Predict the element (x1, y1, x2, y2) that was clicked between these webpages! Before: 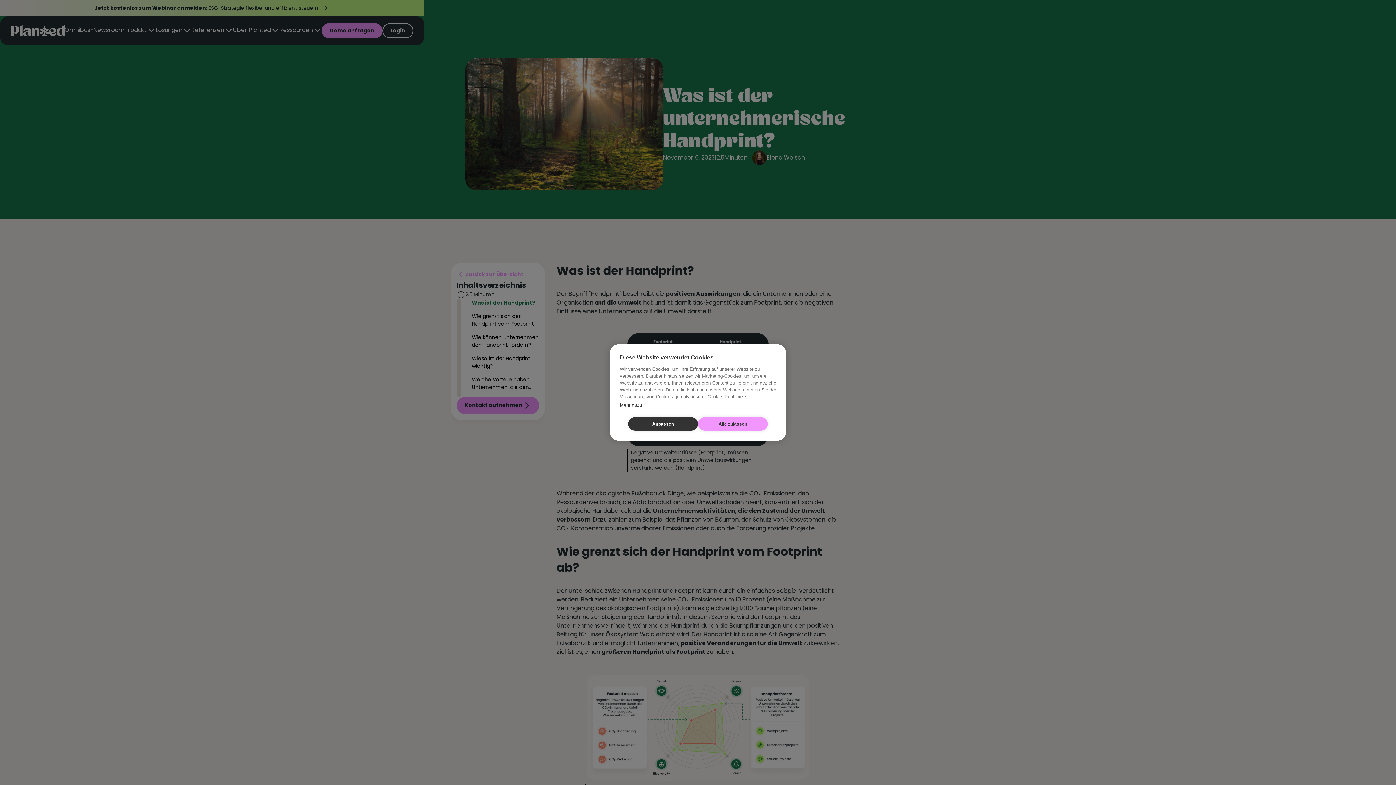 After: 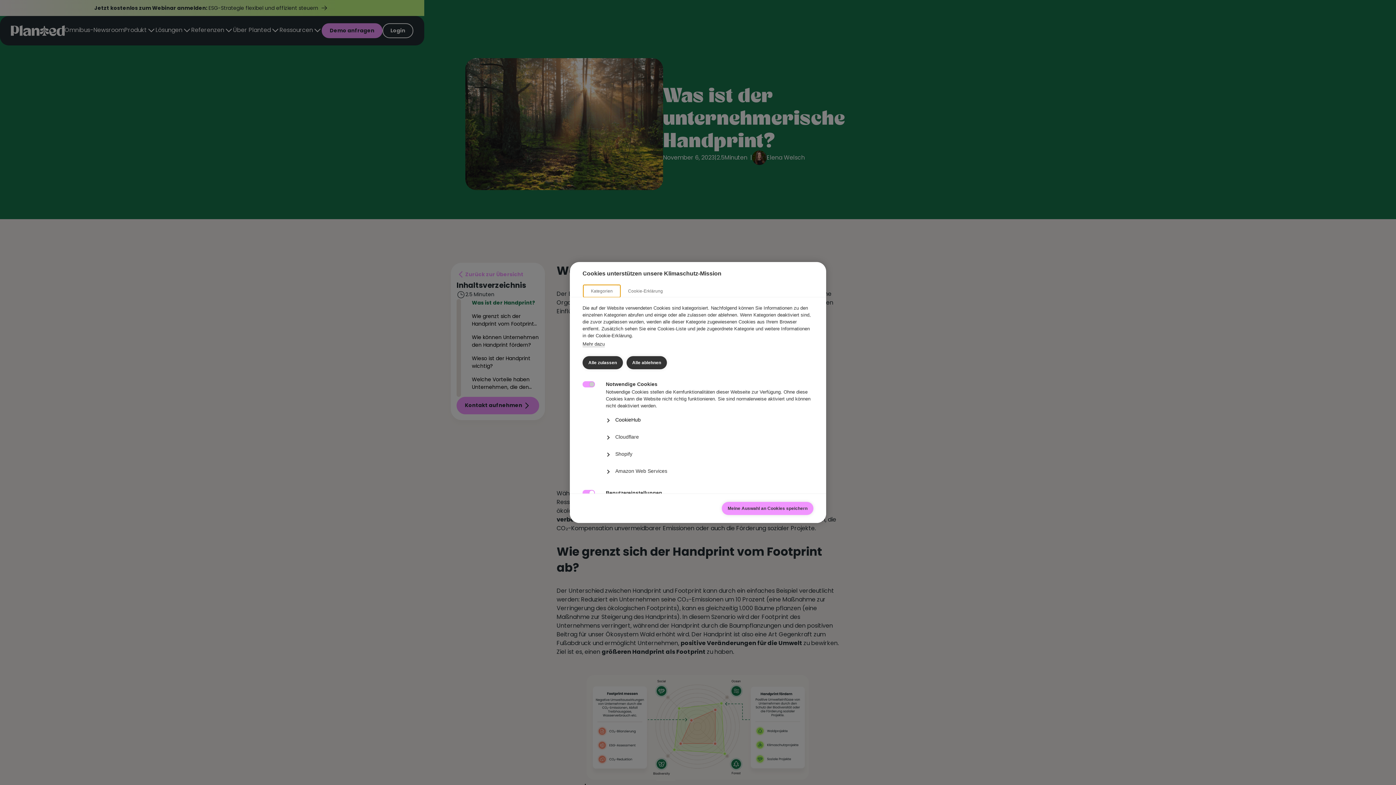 Action: label: Anpassen bbox: (628, 417, 698, 430)